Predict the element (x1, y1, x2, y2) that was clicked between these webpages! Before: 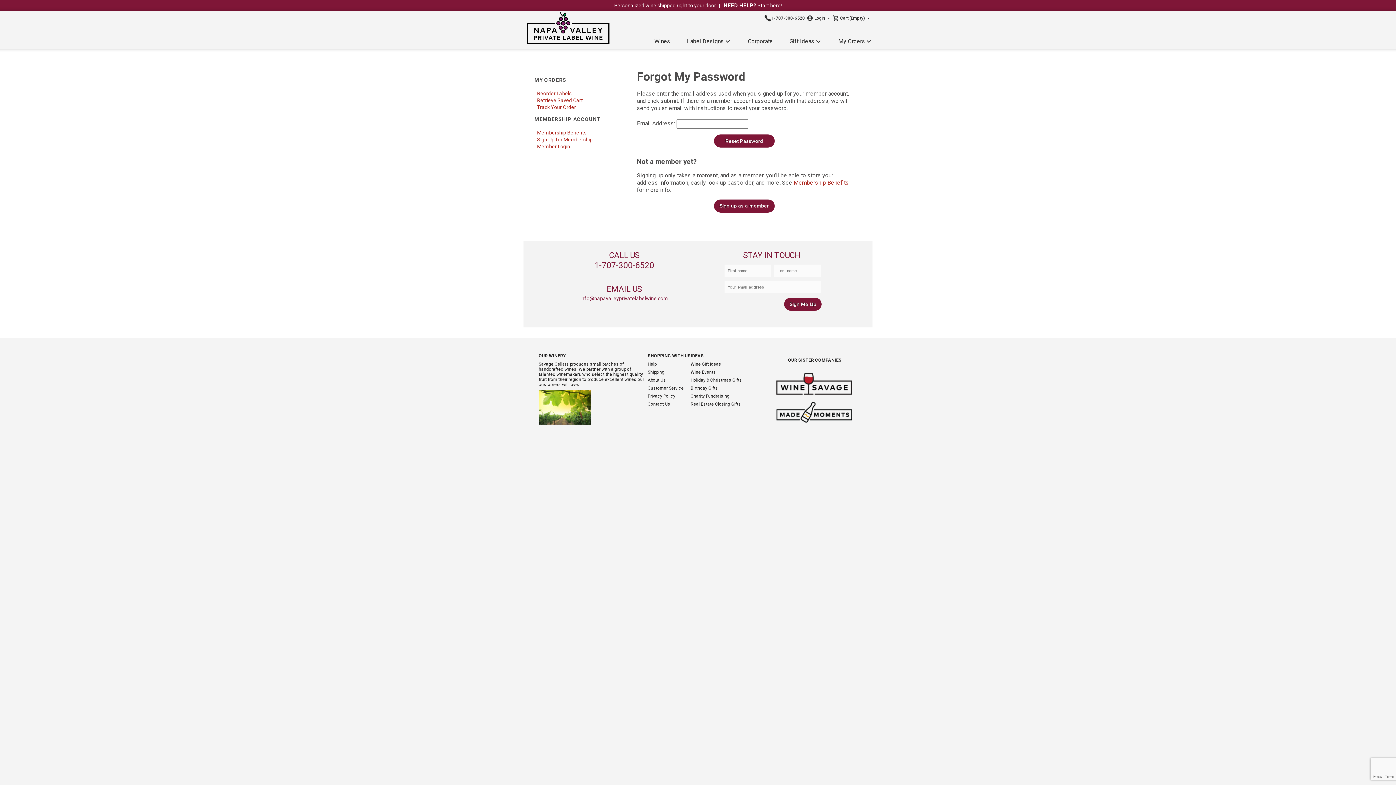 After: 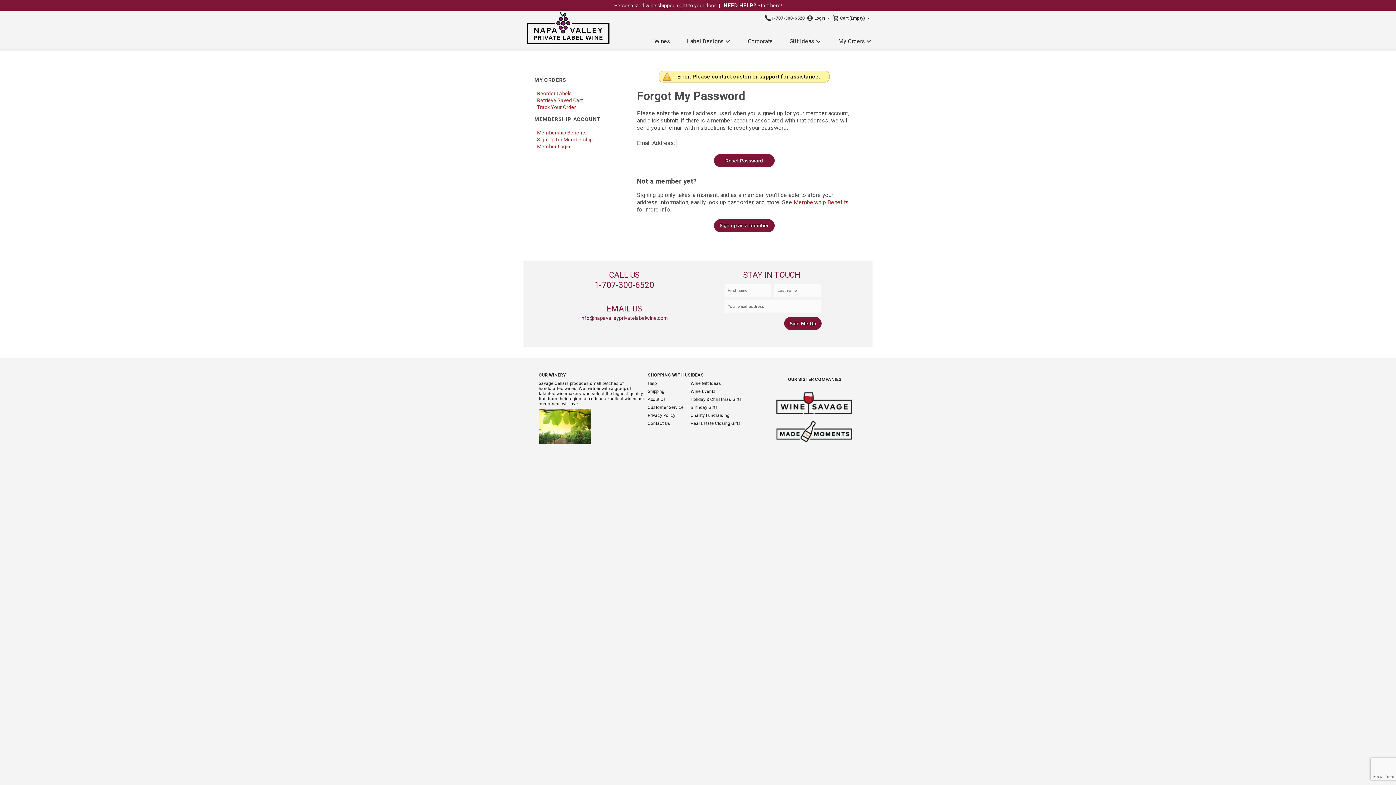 Action: bbox: (714, 134, 774, 147) label: Reset Password